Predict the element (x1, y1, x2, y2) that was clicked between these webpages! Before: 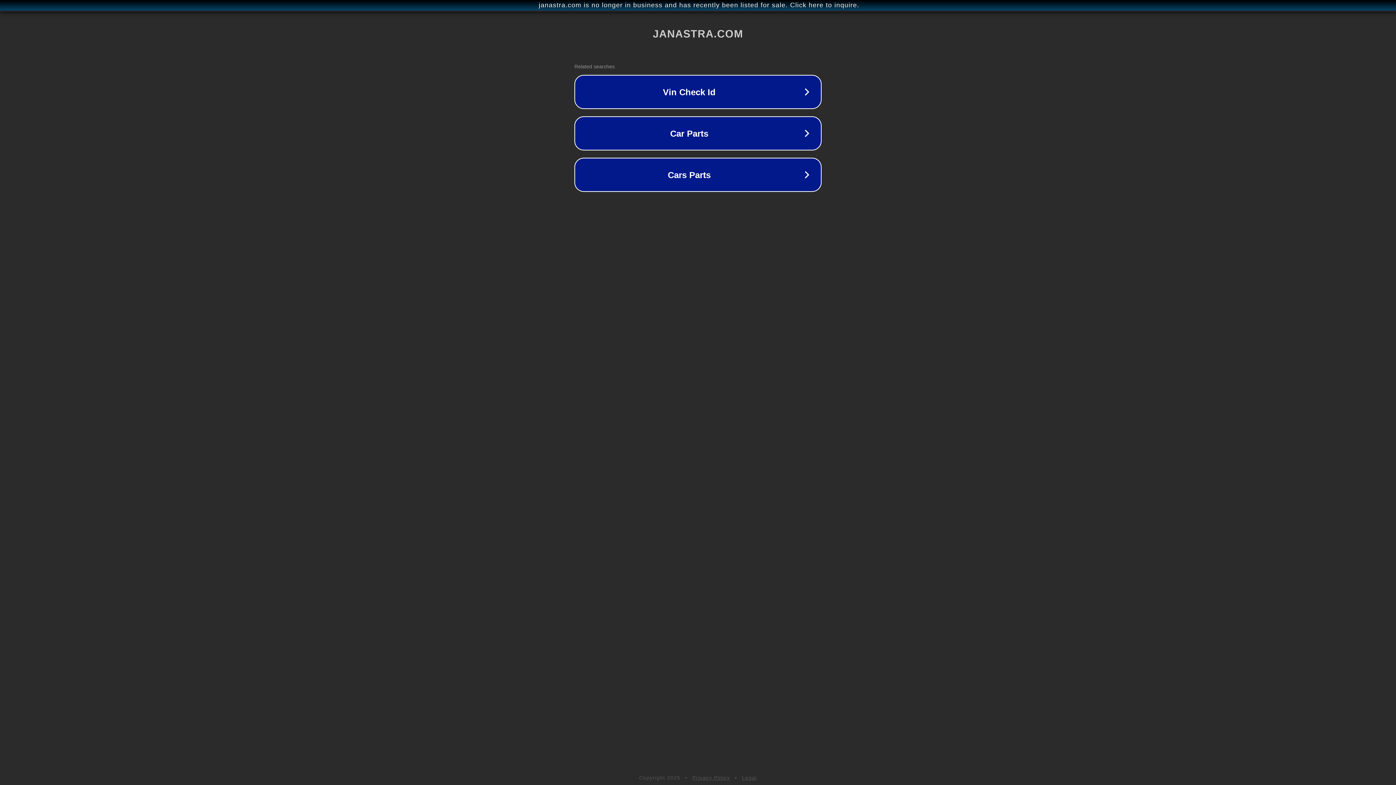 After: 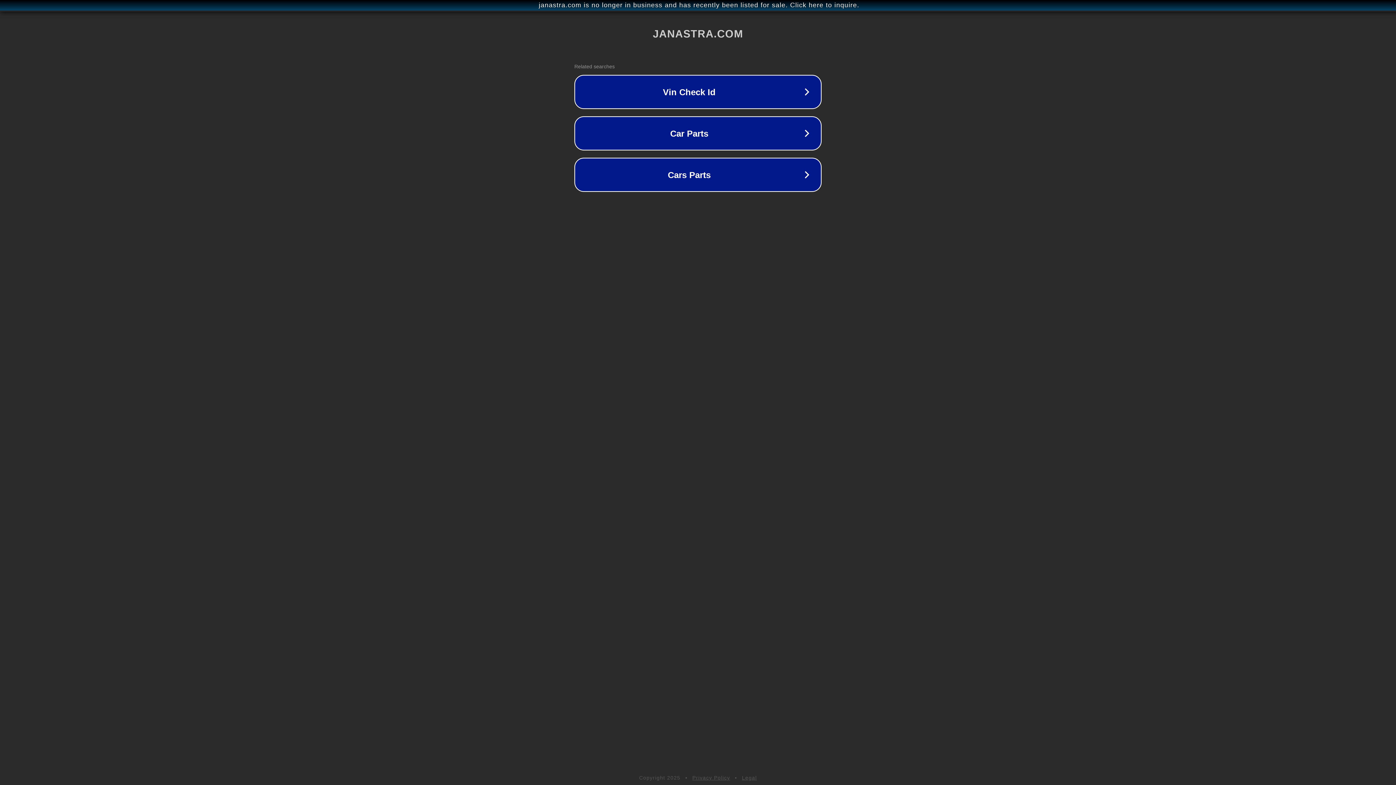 Action: label: Legal bbox: (742, 775, 757, 781)